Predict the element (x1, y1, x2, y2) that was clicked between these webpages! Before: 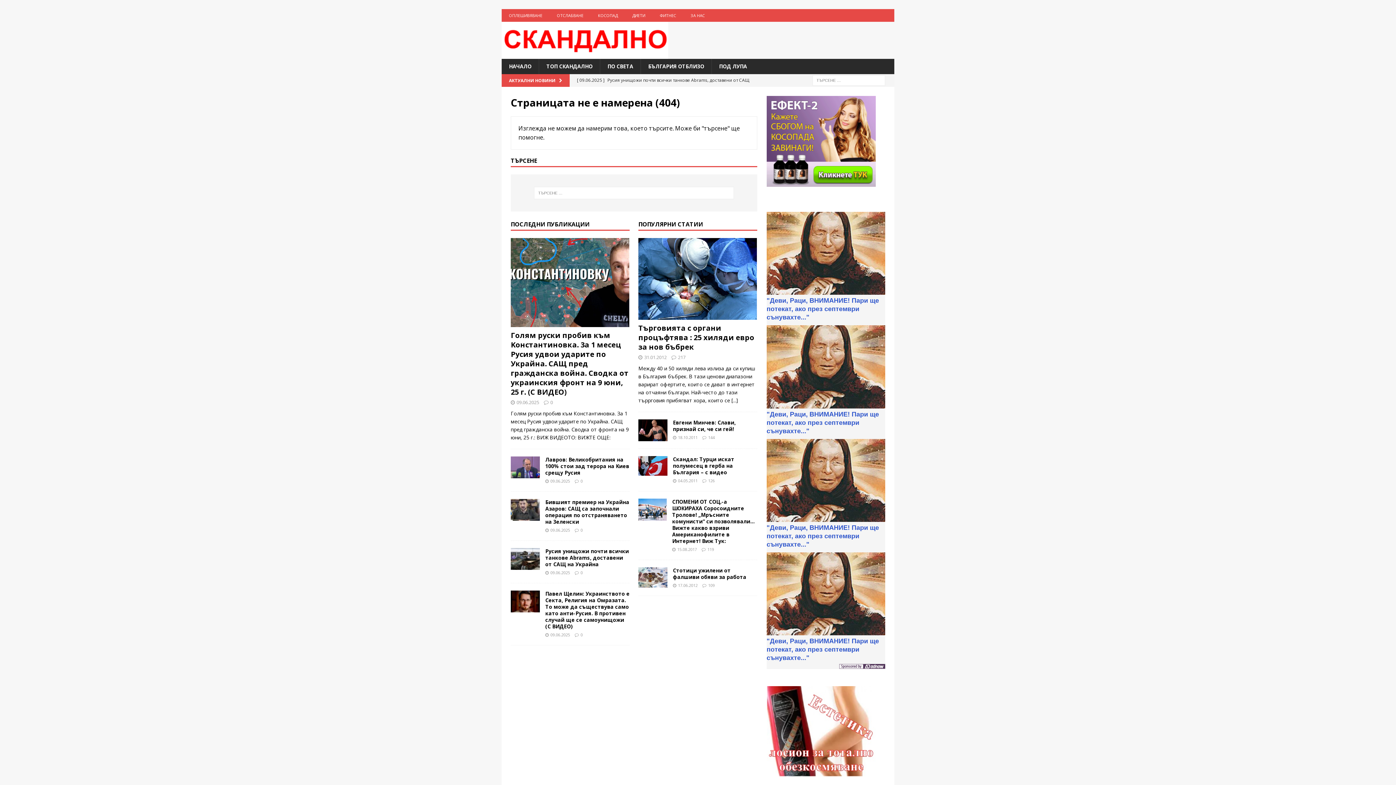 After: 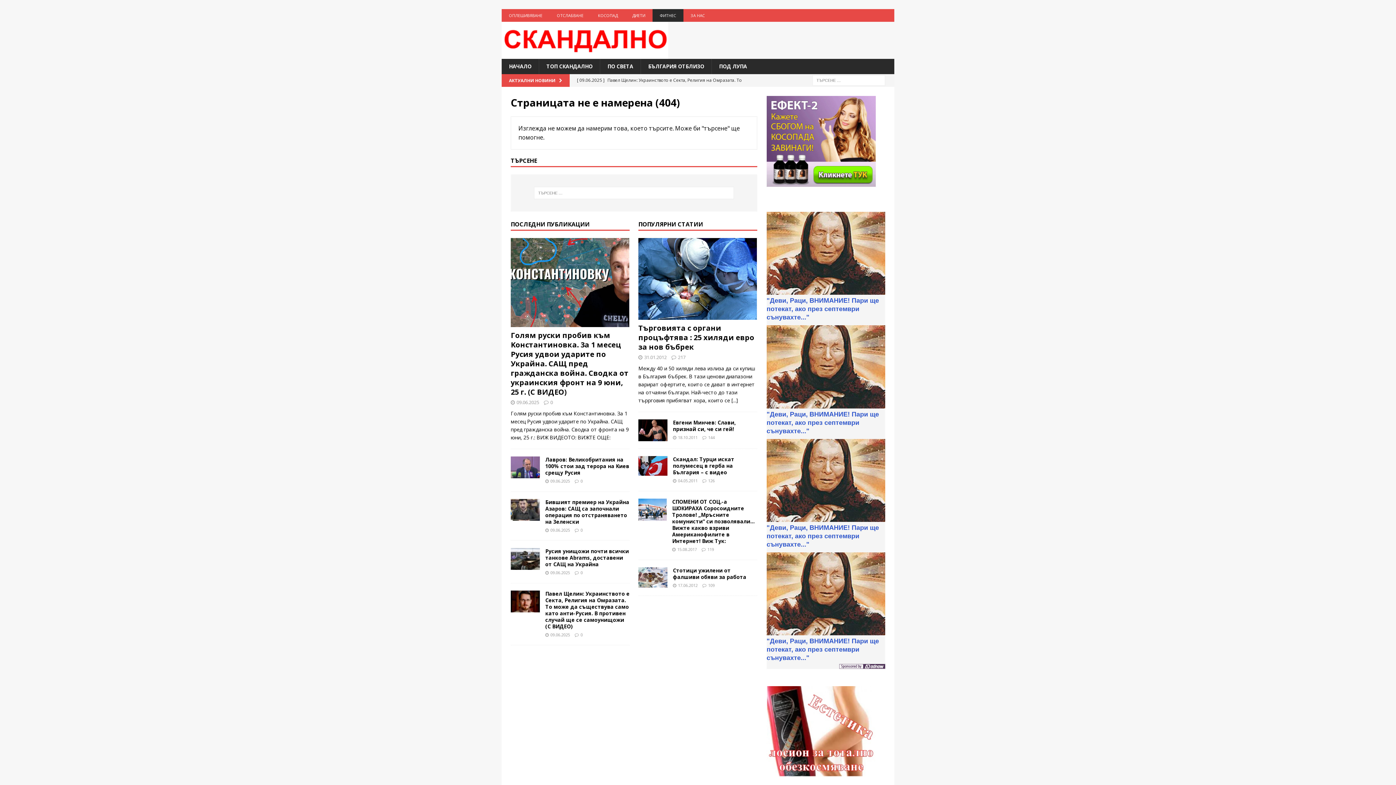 Action: label: ФИТНЕС bbox: (652, 9, 683, 21)